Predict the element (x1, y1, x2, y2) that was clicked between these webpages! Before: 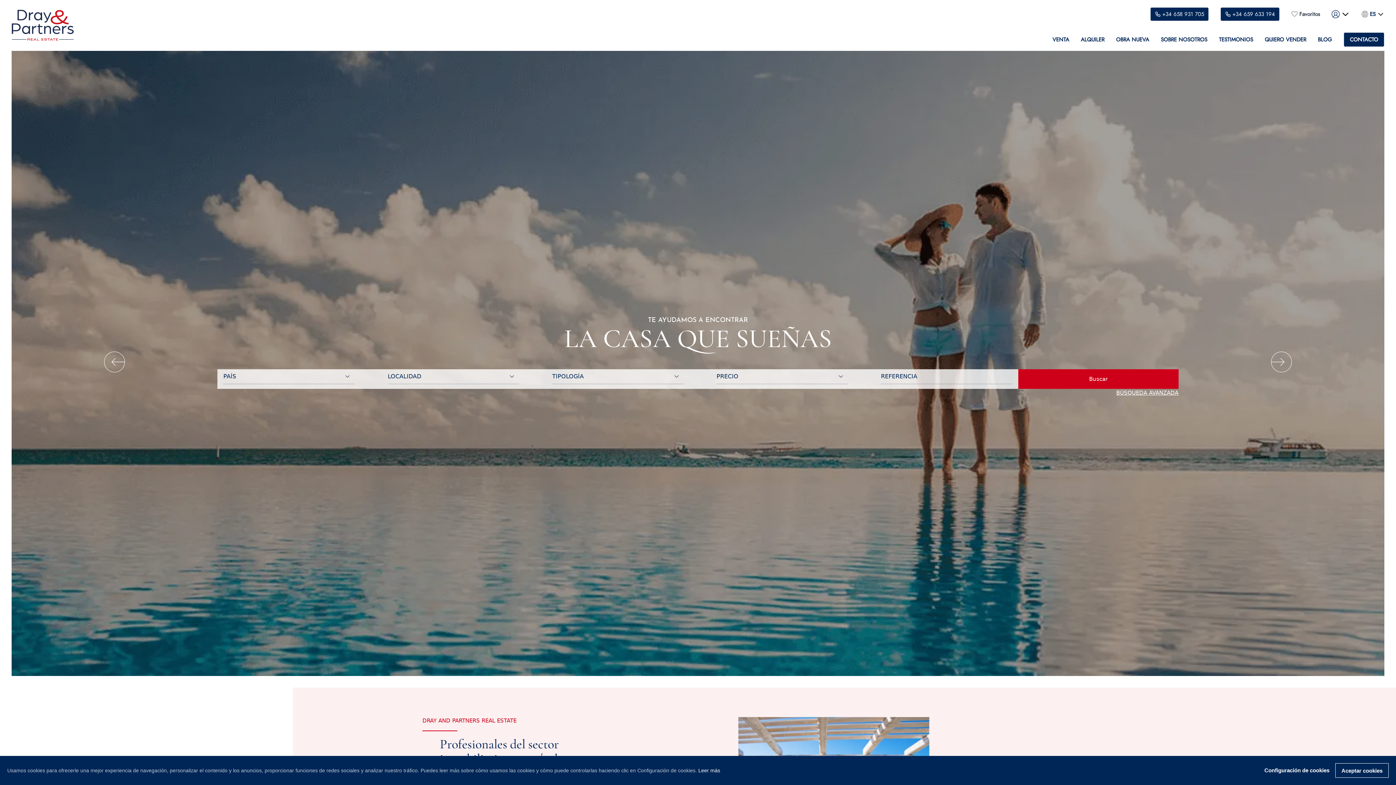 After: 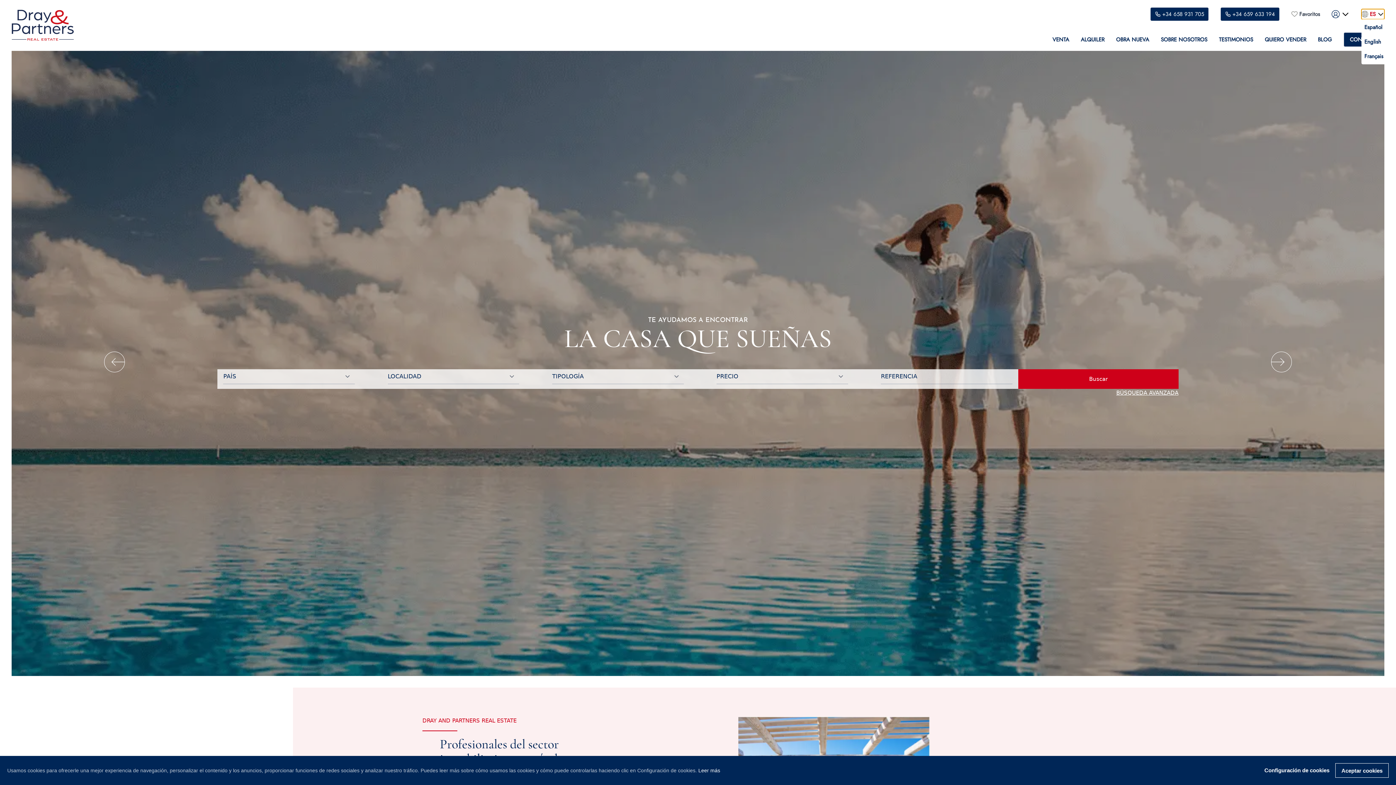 Action: label: ES bbox: (1361, 9, 1384, 19)